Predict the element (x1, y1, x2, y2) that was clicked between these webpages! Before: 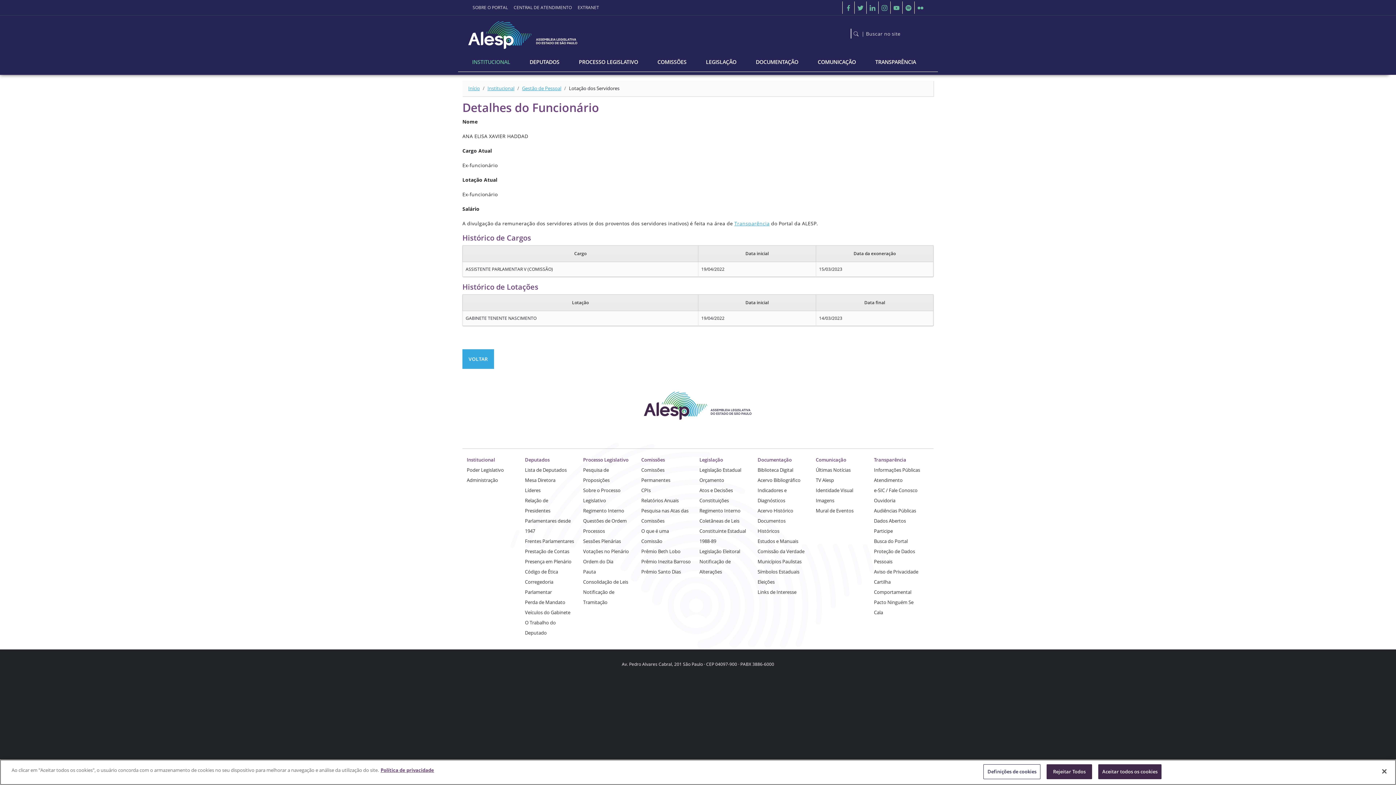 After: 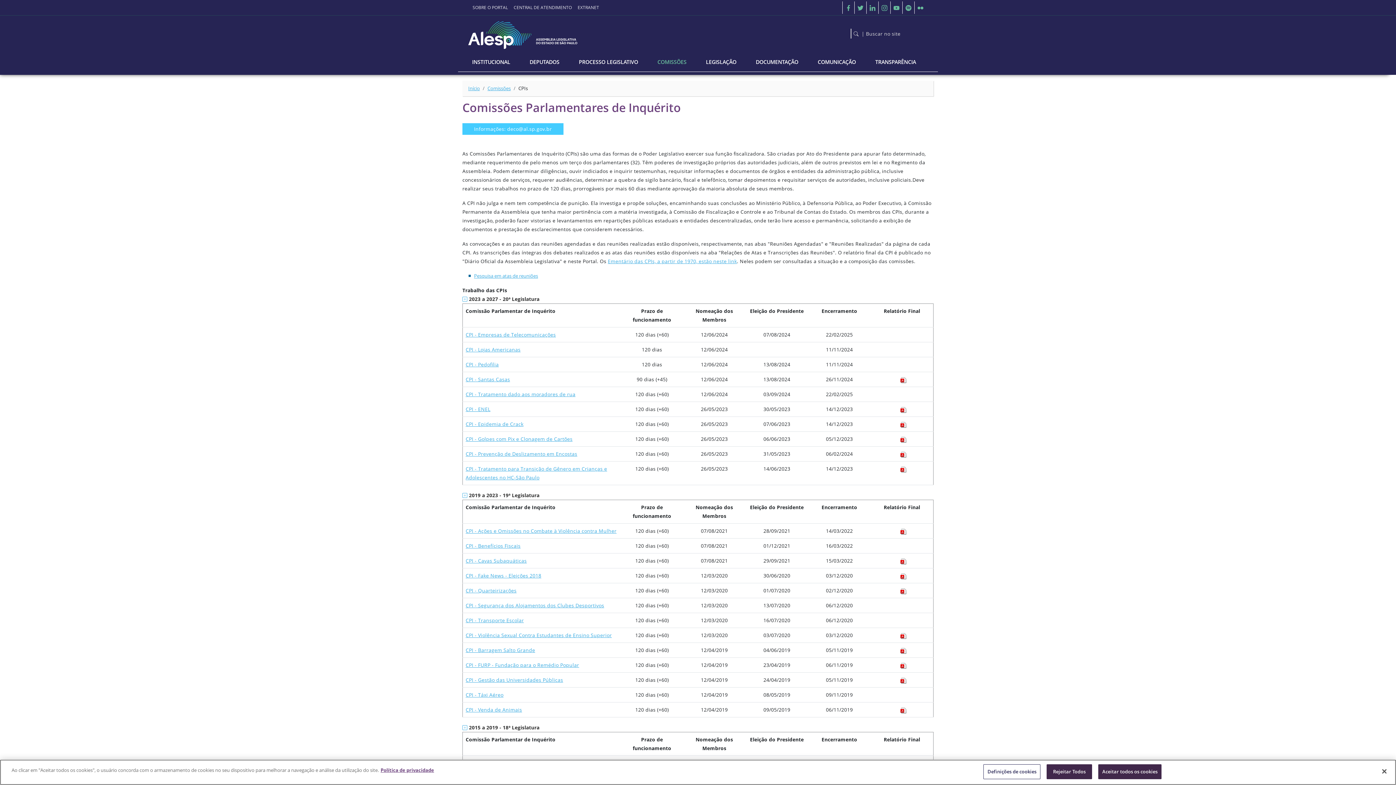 Action: bbox: (641, 487, 650, 493) label: CPIs